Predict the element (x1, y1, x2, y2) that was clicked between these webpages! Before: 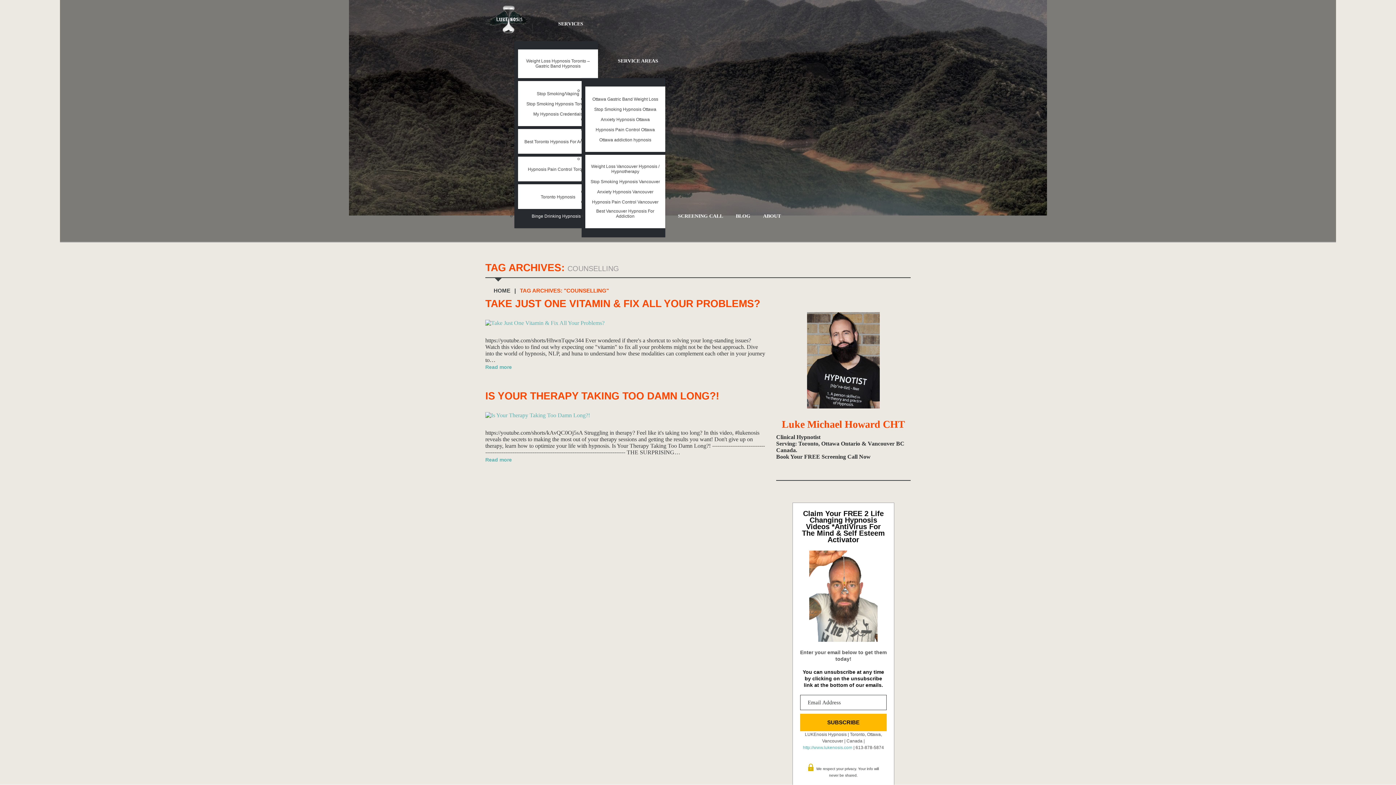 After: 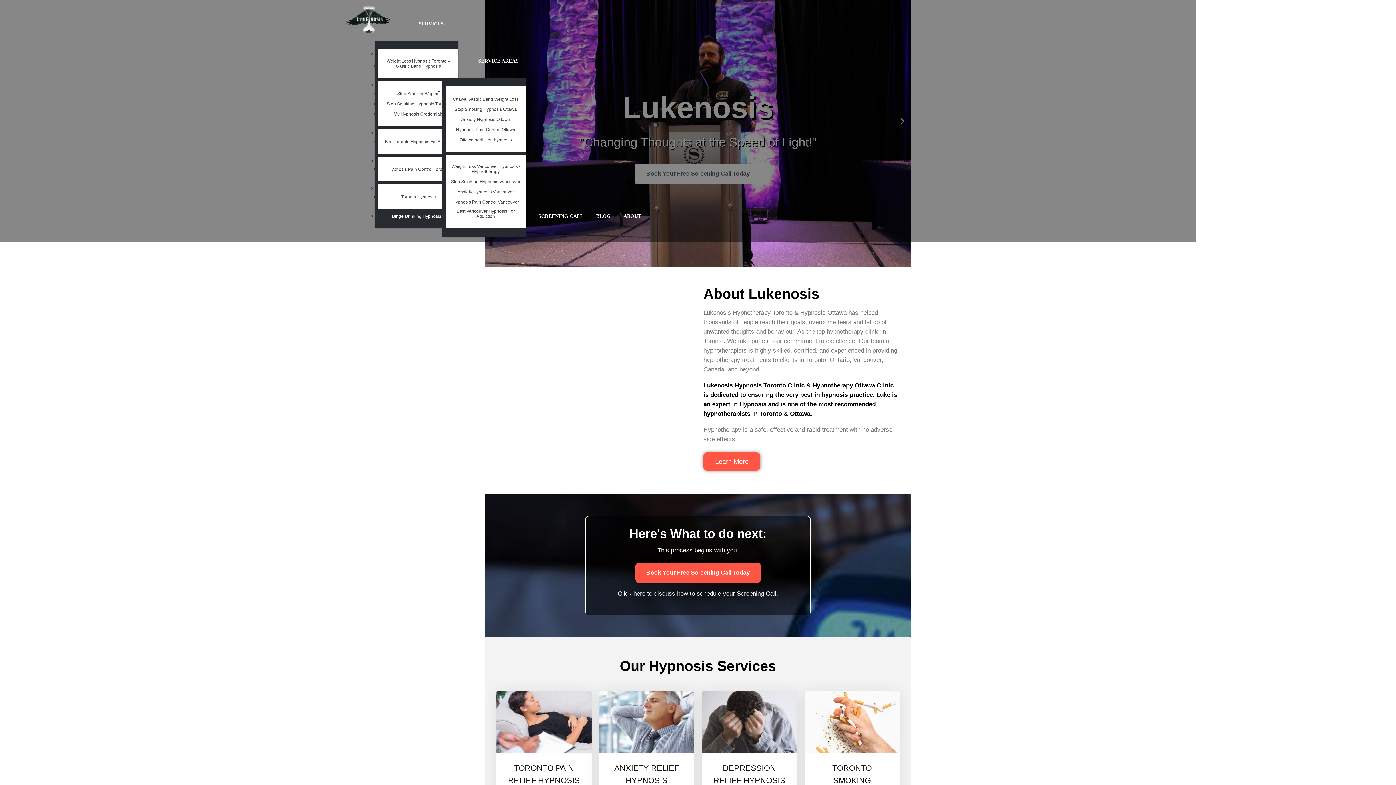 Action: bbox: (485, 13, 532, 19)